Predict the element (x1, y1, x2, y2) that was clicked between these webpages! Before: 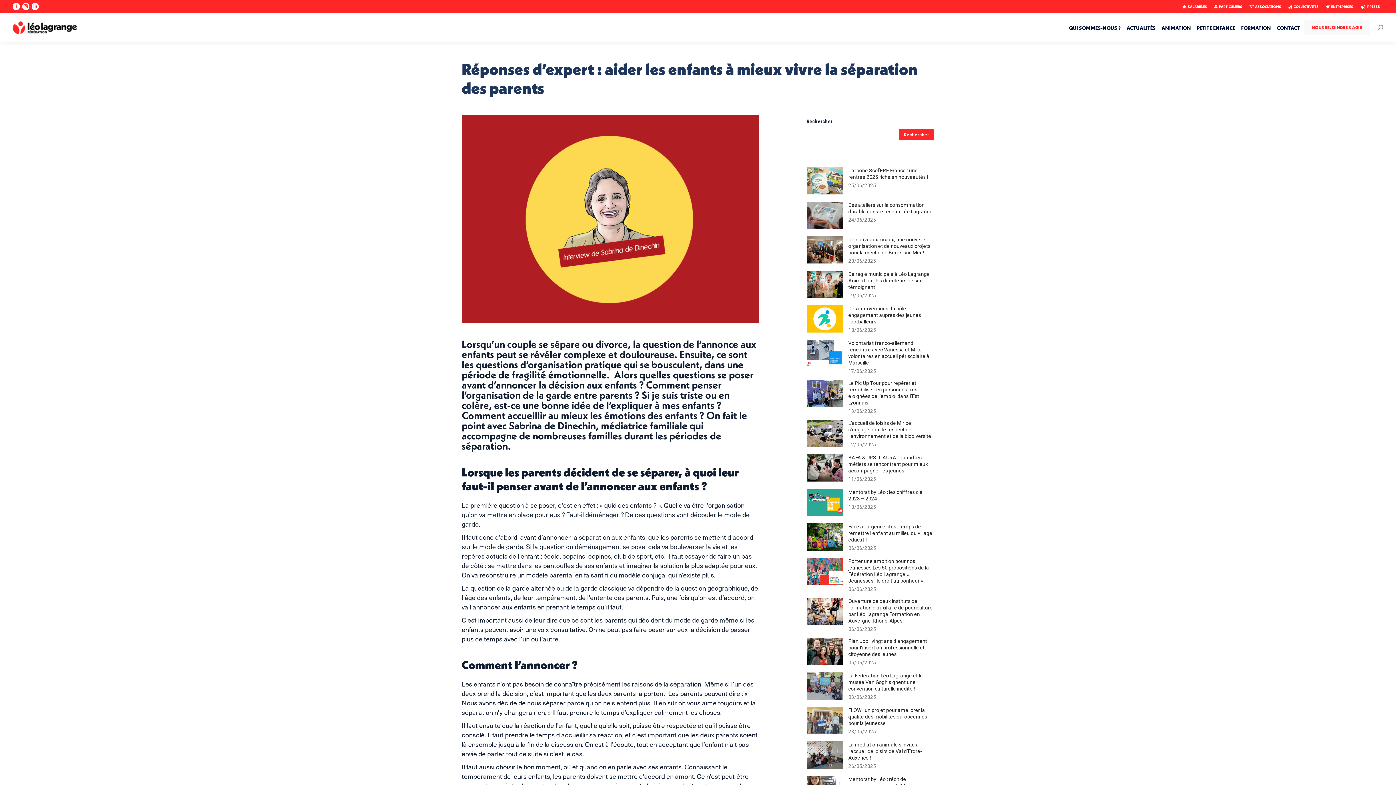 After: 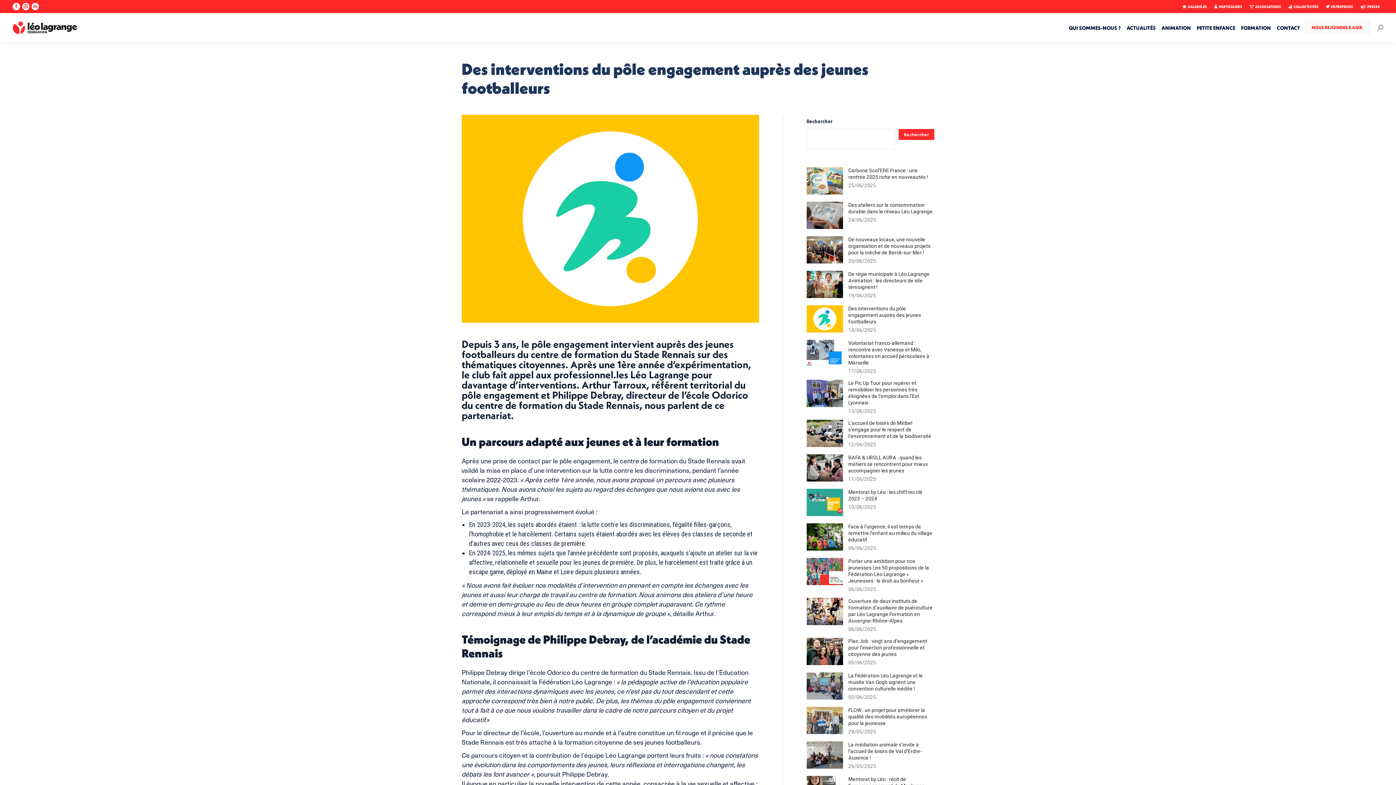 Action: label: Image article bbox: (806, 305, 843, 332)